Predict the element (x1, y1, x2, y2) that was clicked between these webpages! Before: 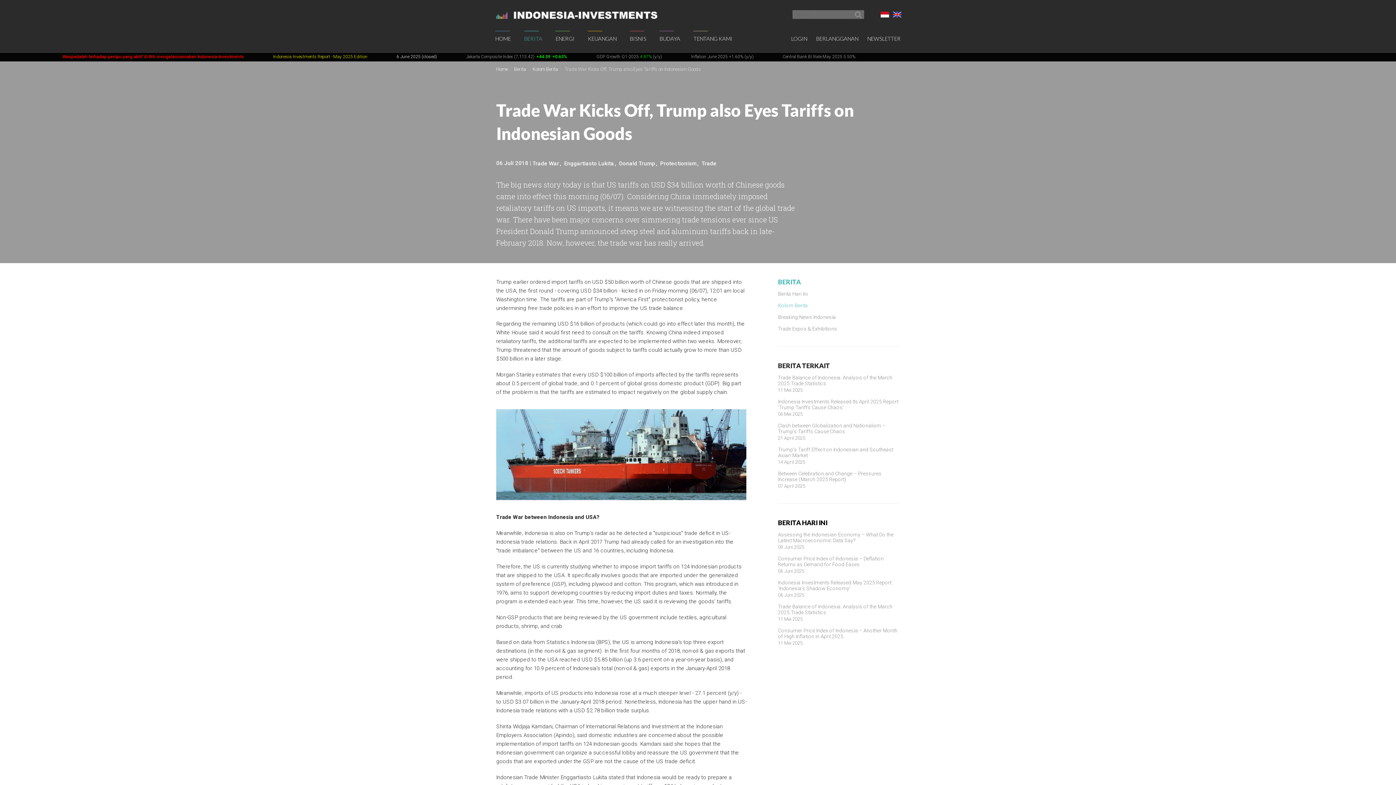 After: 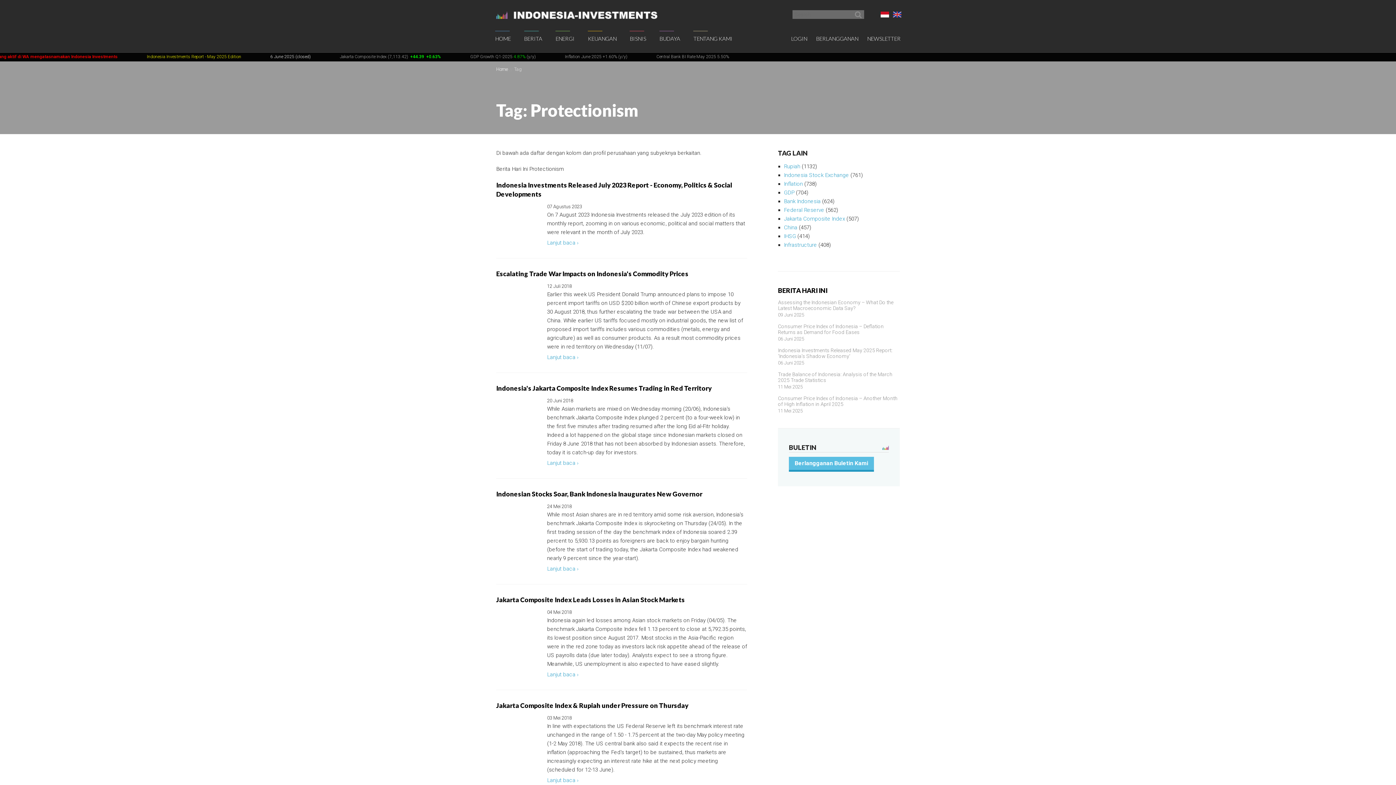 Action: label: Protectionism bbox: (660, 159, 696, 167)